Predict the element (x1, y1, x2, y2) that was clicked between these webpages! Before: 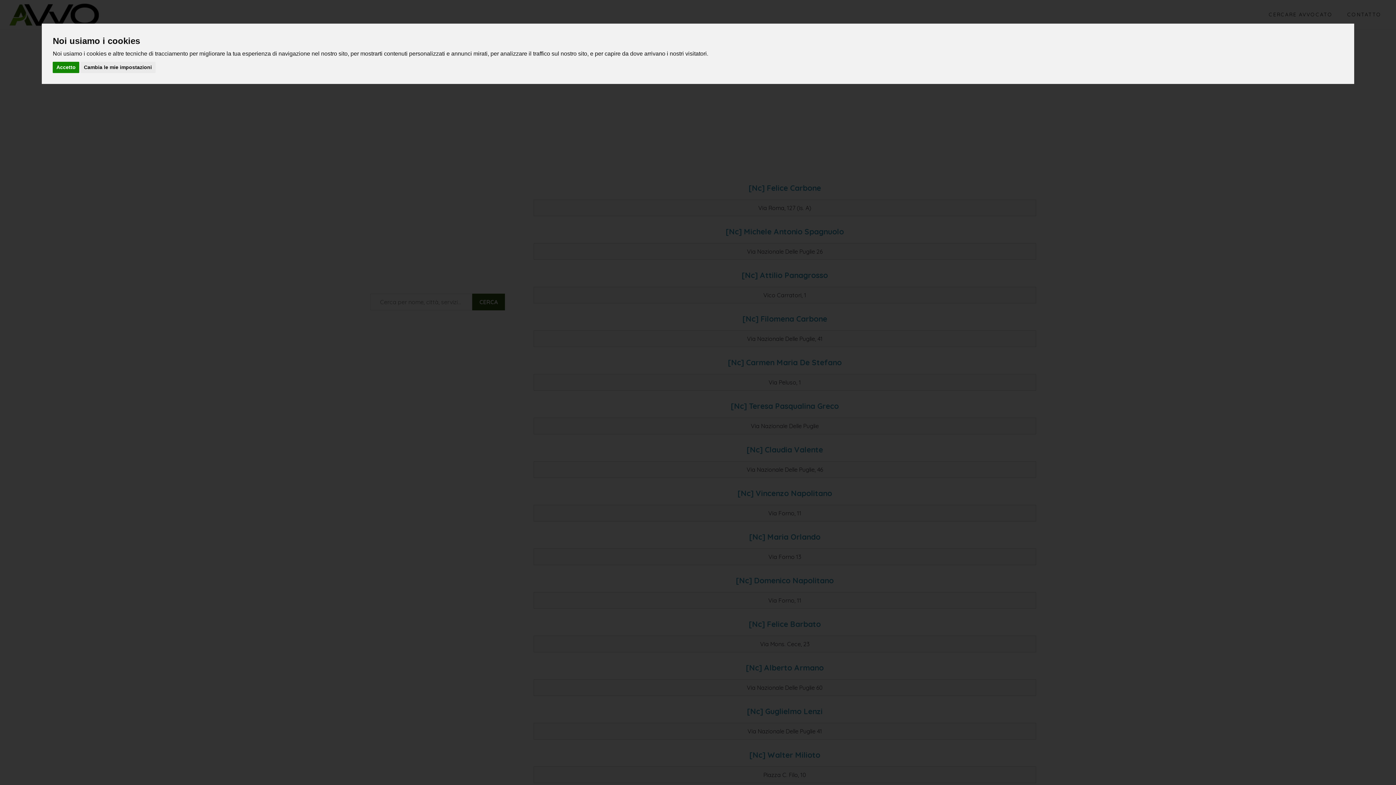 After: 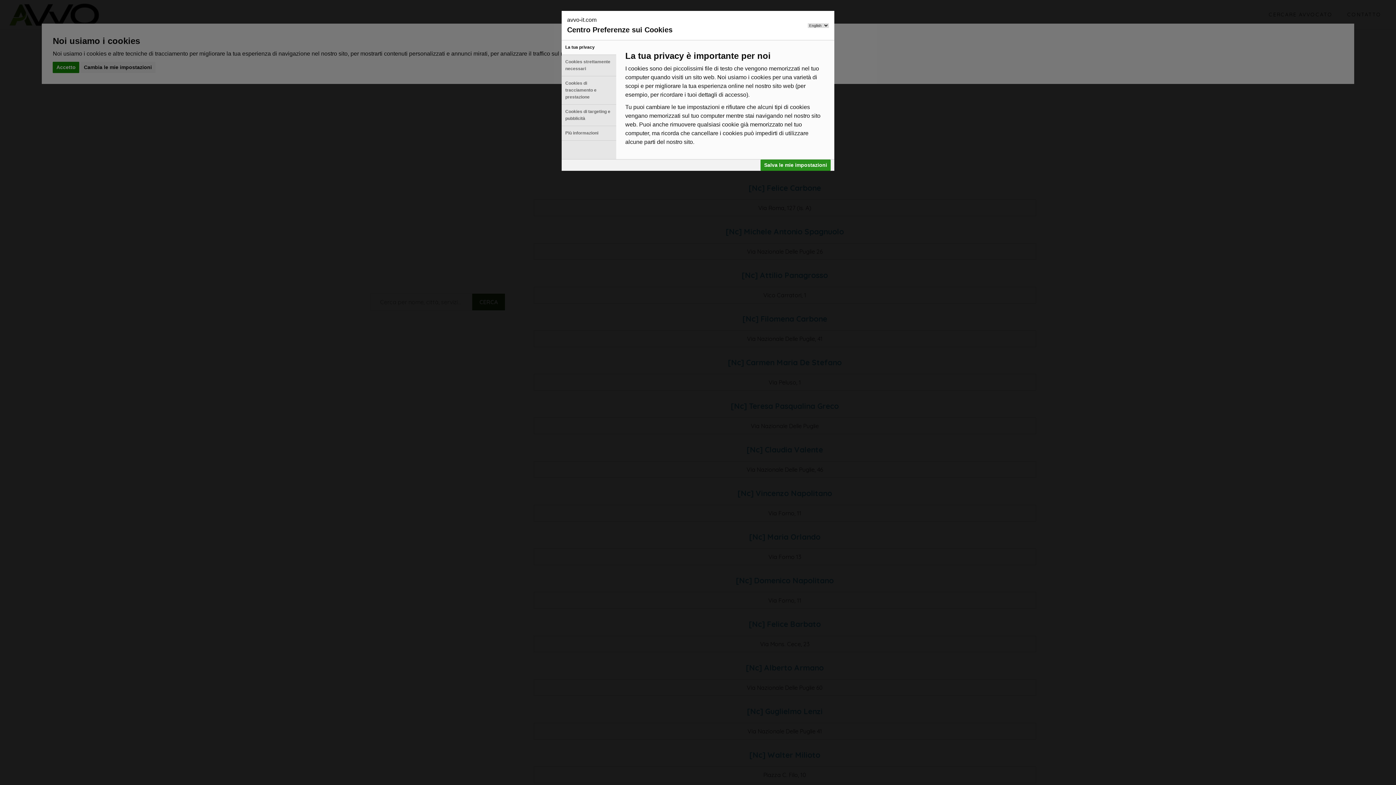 Action: bbox: (80, 61, 155, 73) label: Cambia le mie impostazioni